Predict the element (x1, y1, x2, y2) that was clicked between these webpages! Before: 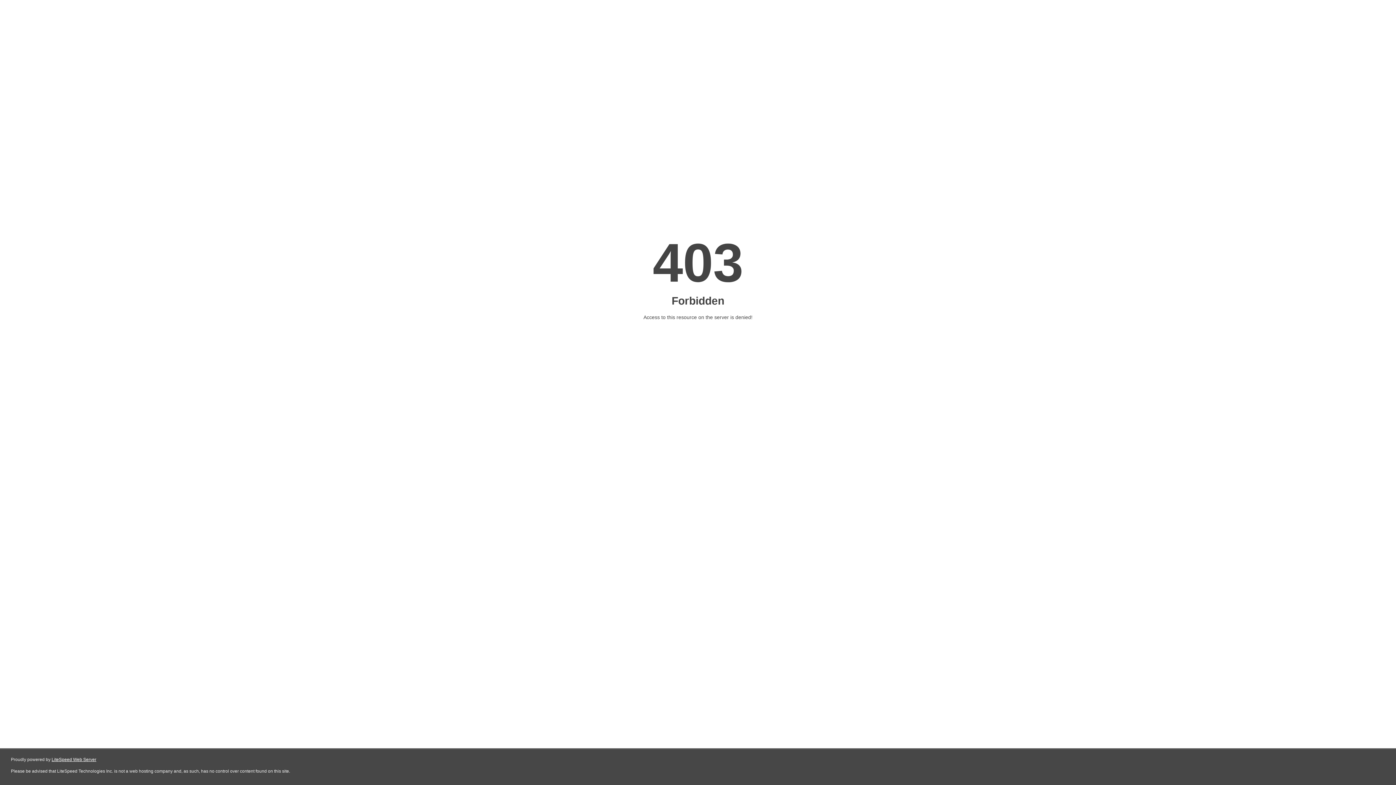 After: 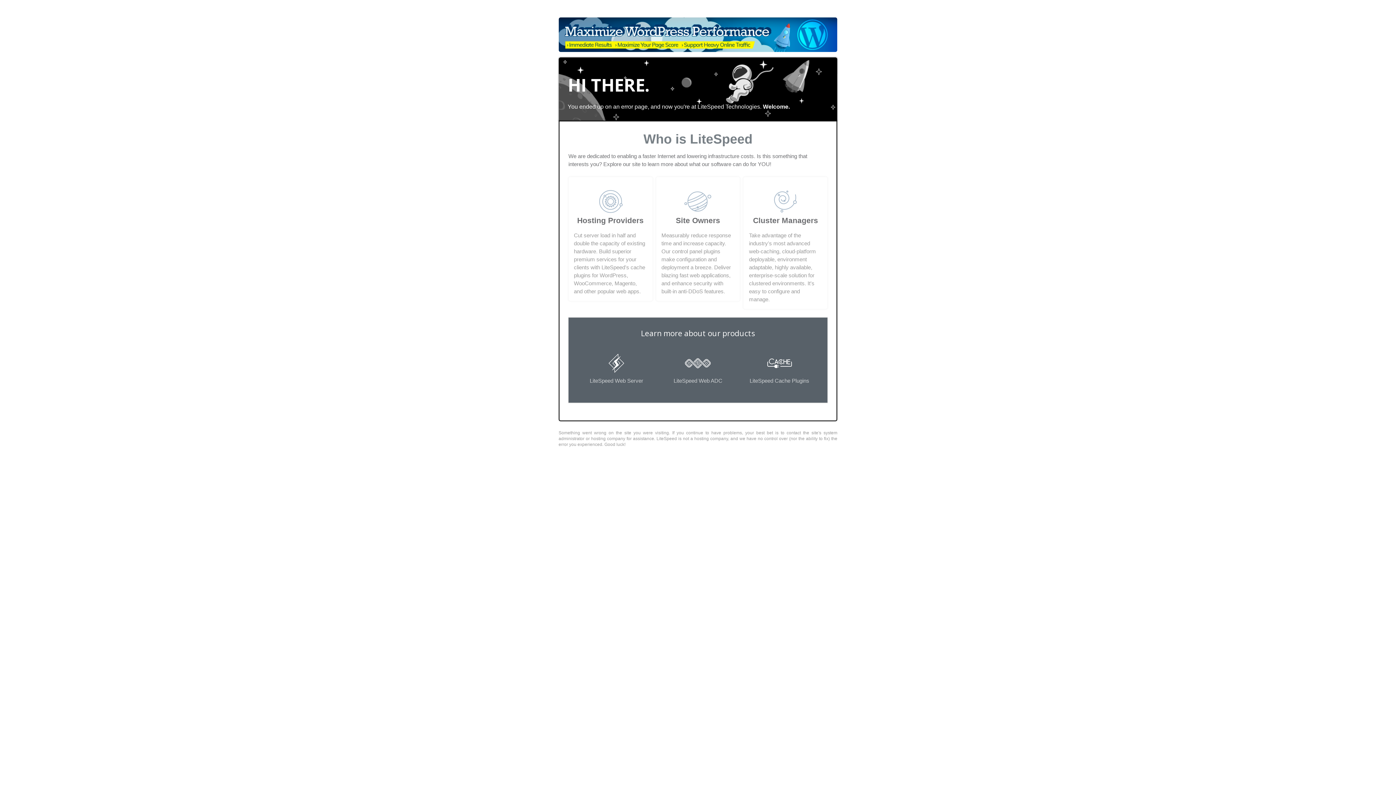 Action: bbox: (51, 757, 96, 762) label: LiteSpeed Web Server